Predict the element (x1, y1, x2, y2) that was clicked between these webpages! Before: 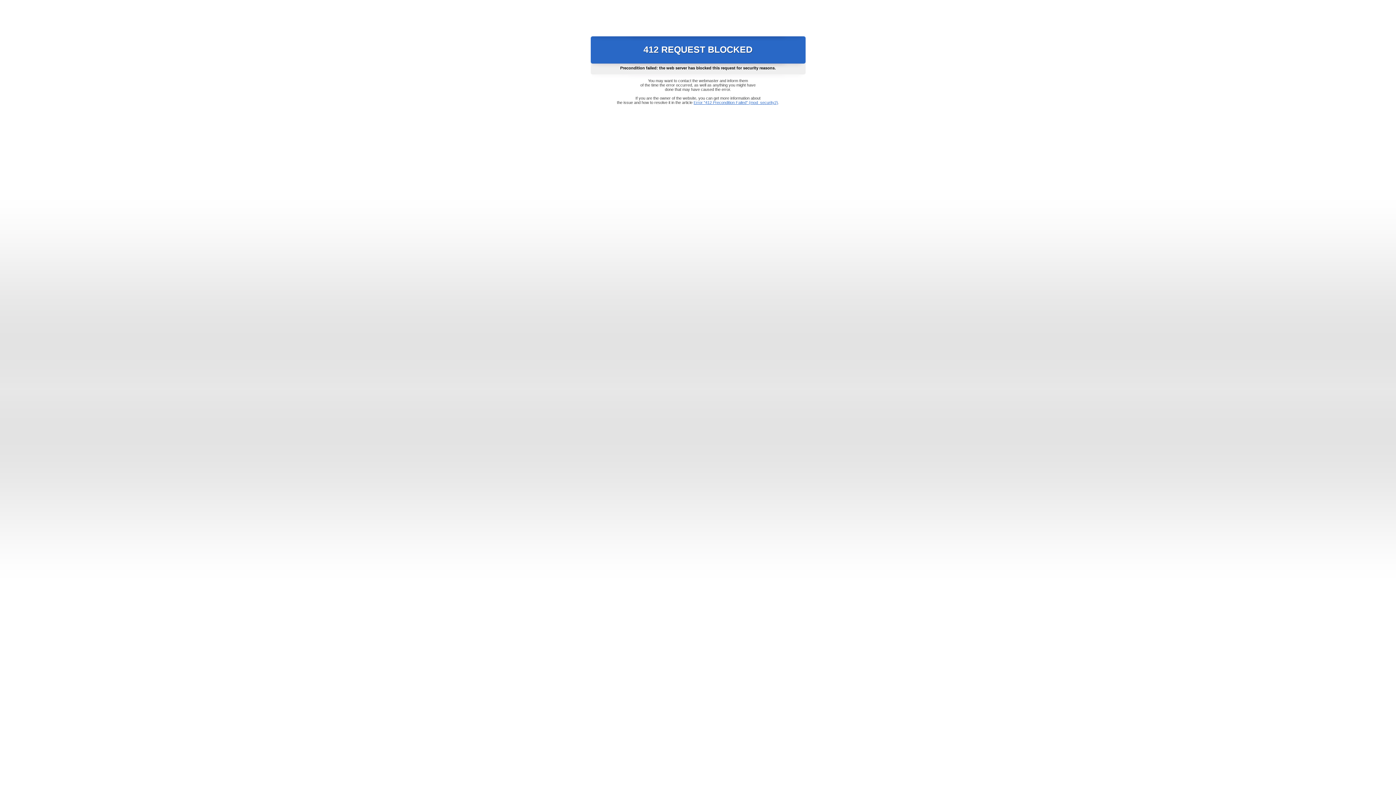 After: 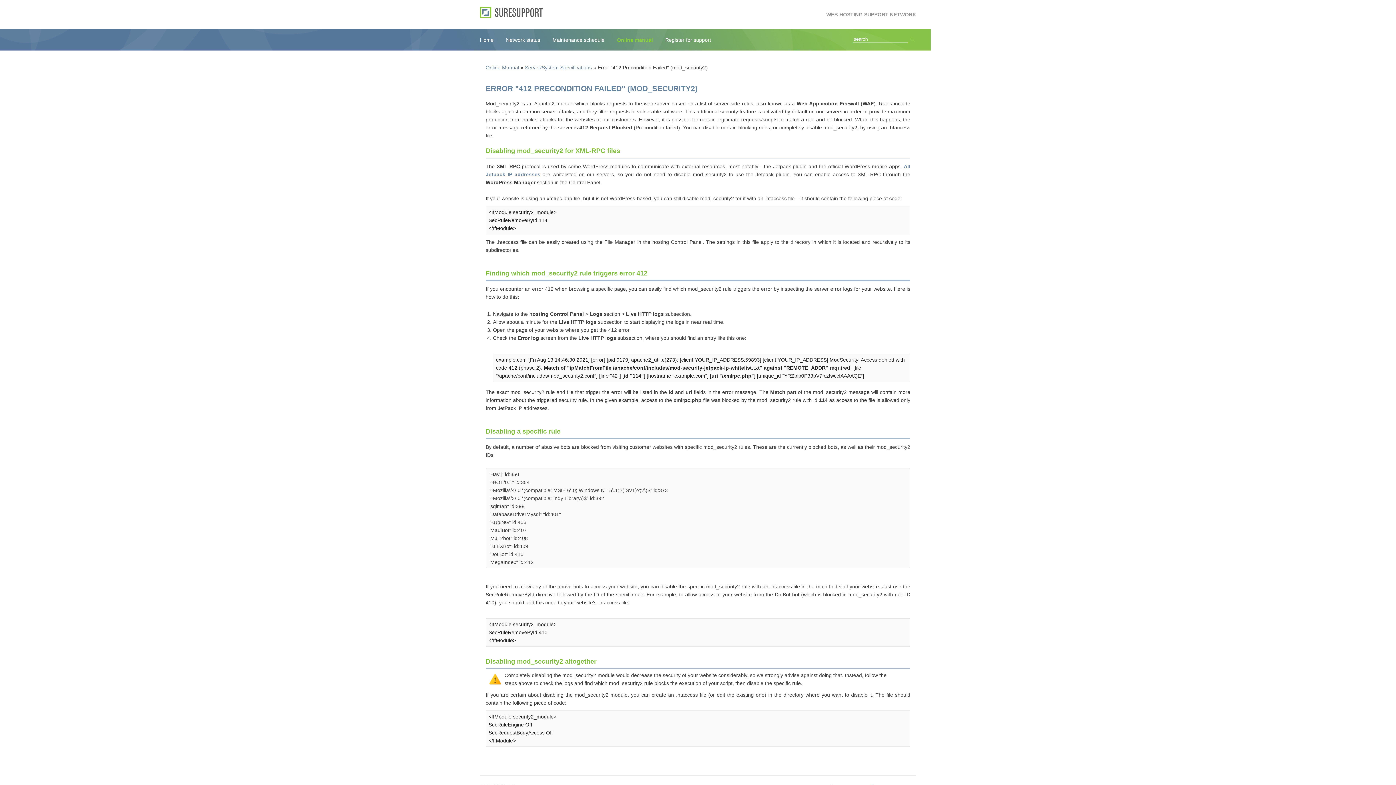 Action: bbox: (693, 100, 778, 104) label: Error "412 Precondition Failed" (mod_security2)